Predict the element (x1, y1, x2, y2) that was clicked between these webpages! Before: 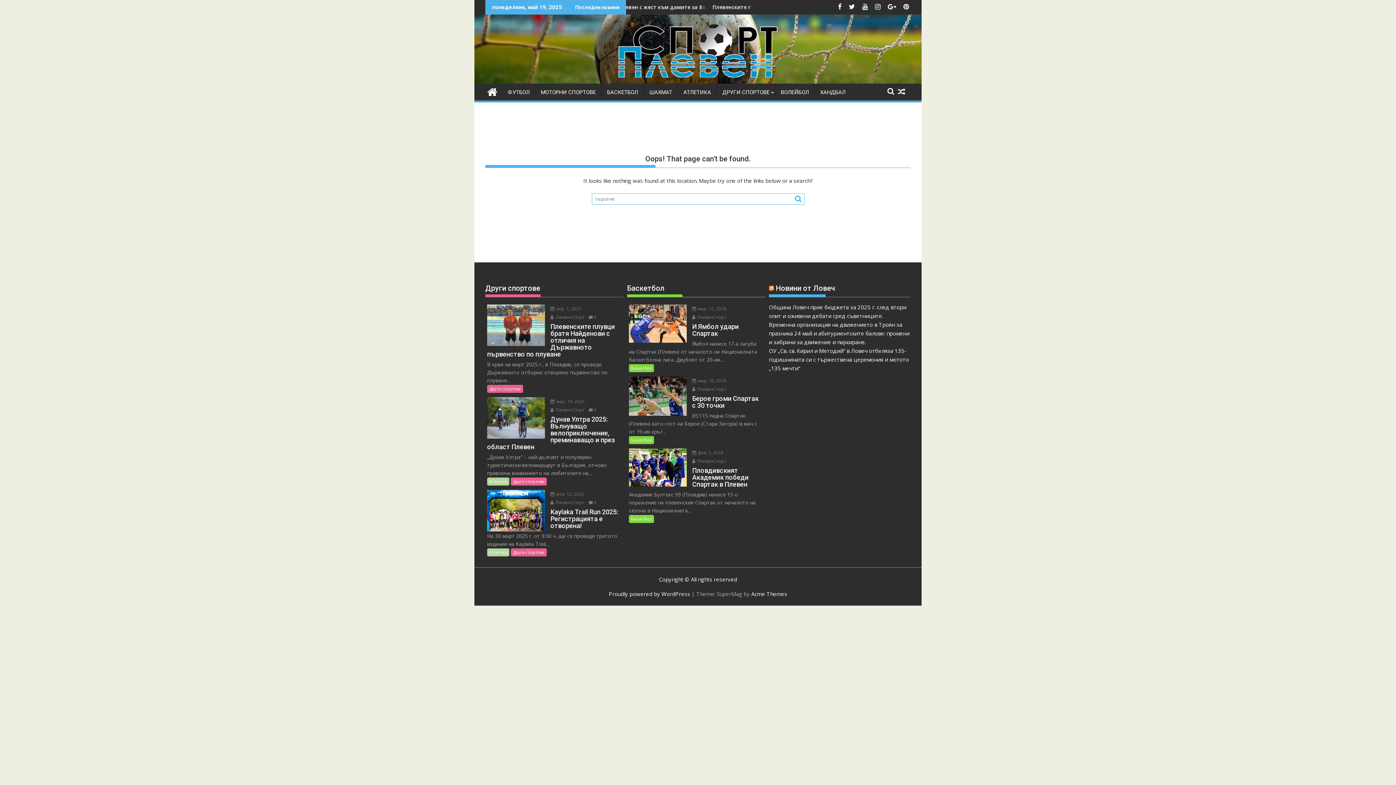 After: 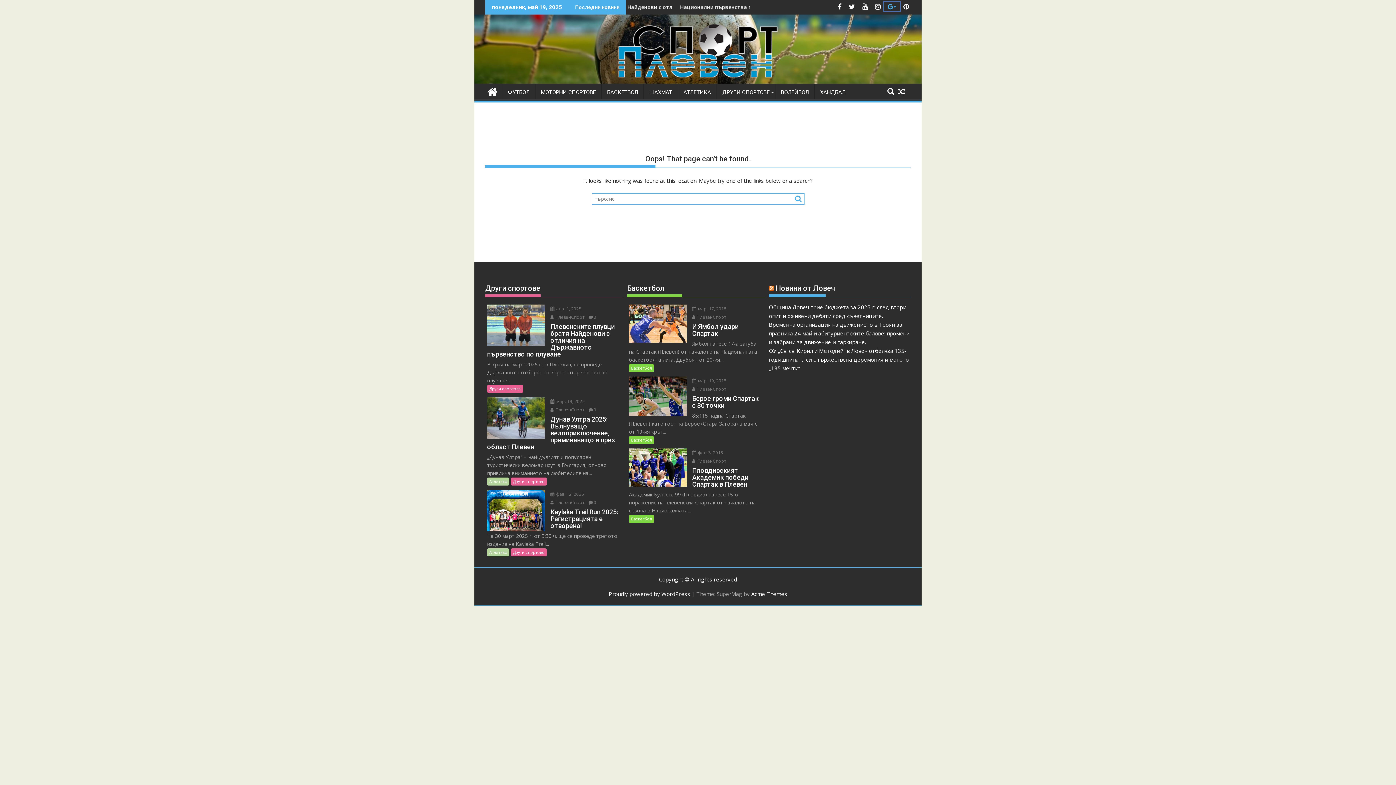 Action: label:   bbox: (884, 2, 900, 10)